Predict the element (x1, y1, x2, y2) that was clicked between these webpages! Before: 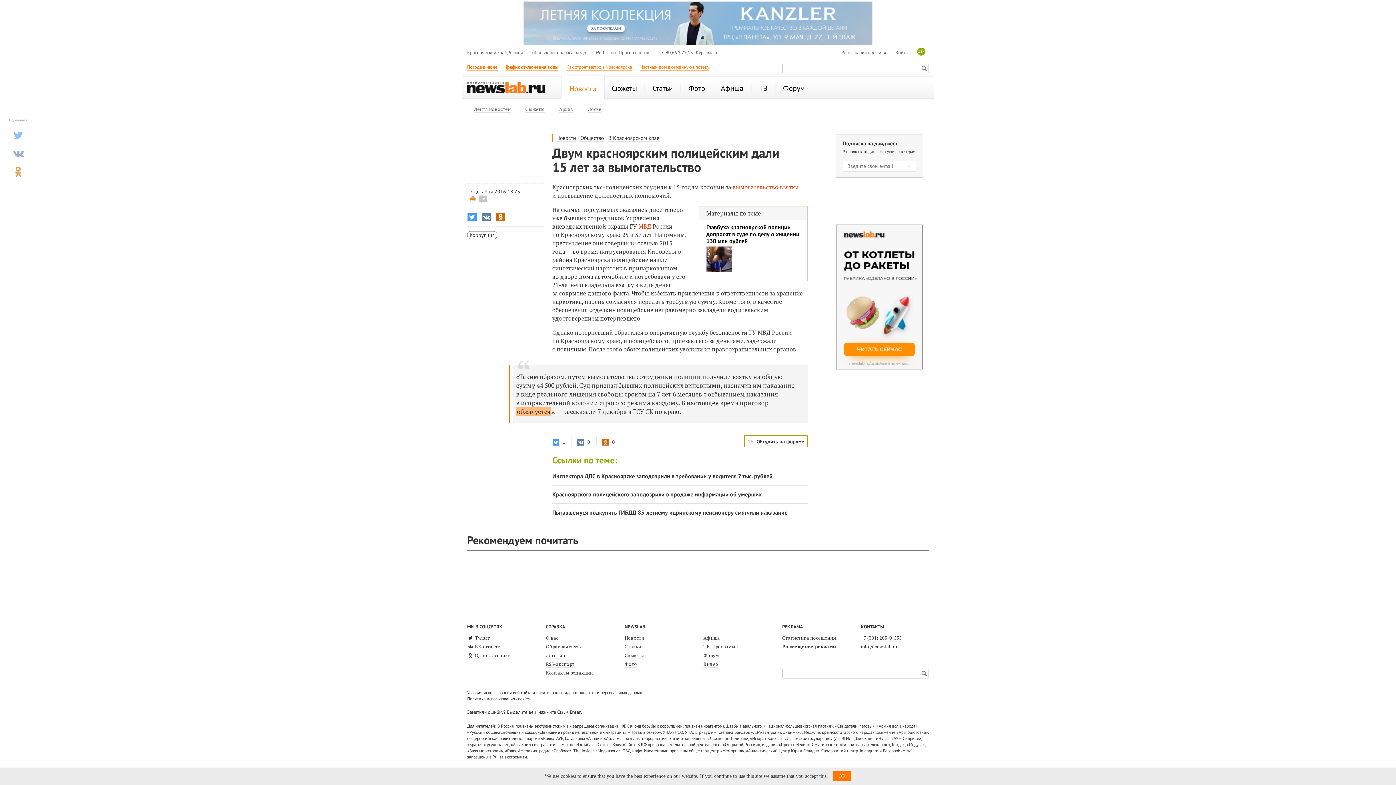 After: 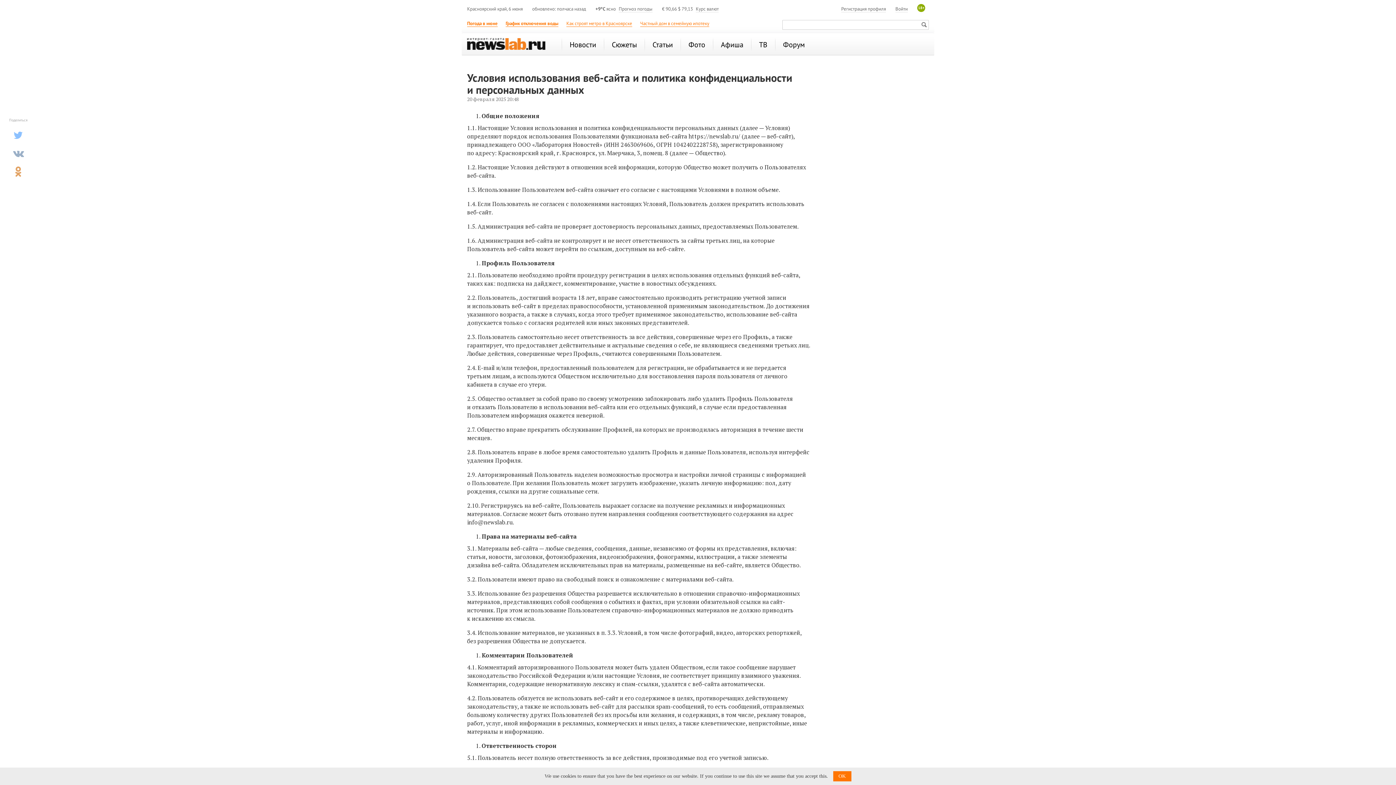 Action: bbox: (467, 690, 642, 695) label: Условия использования веб-сайта и политика конфиденциальности и персональных данных